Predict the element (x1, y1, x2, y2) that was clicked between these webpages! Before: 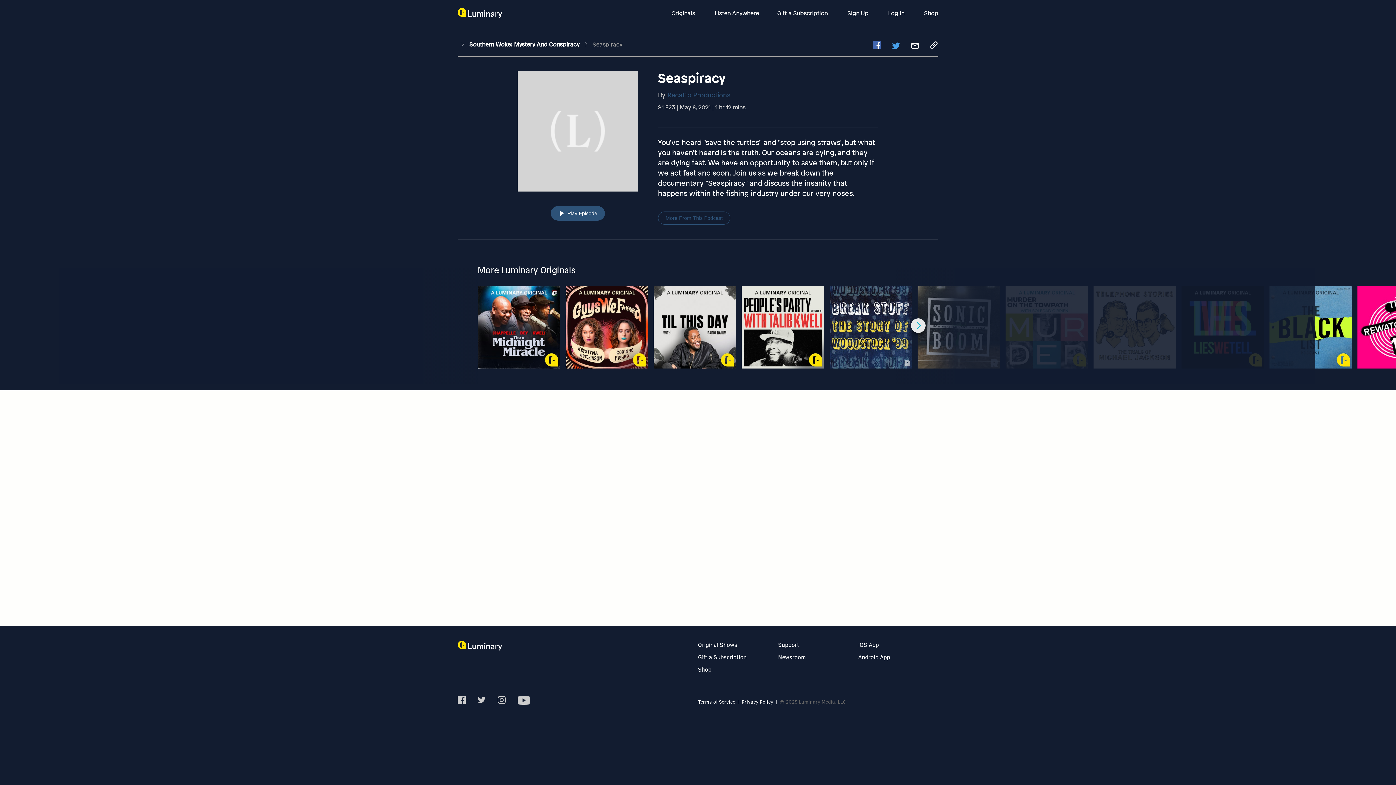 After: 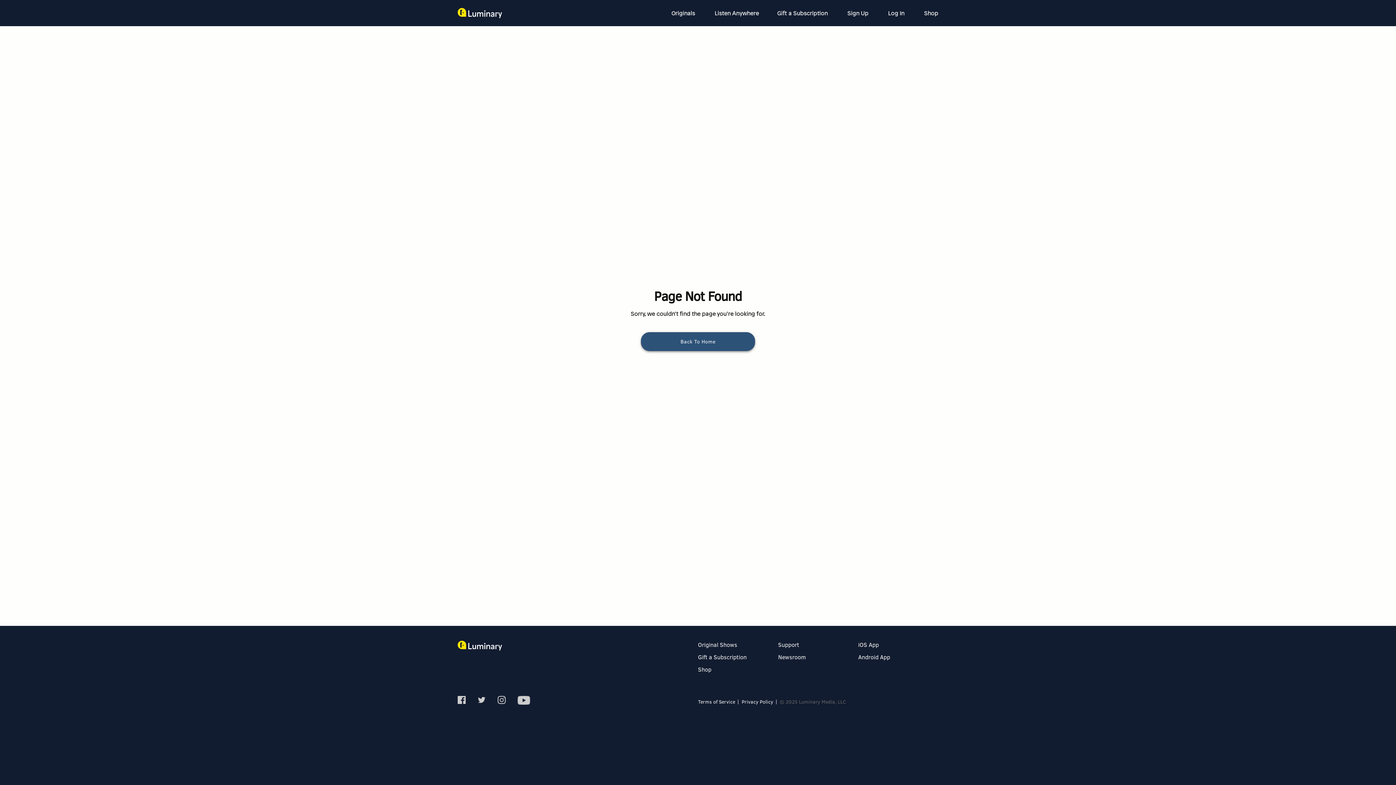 Action: label: Southern Woke: Mystery And Conspiracy  bbox: (469, 40, 581, 48)